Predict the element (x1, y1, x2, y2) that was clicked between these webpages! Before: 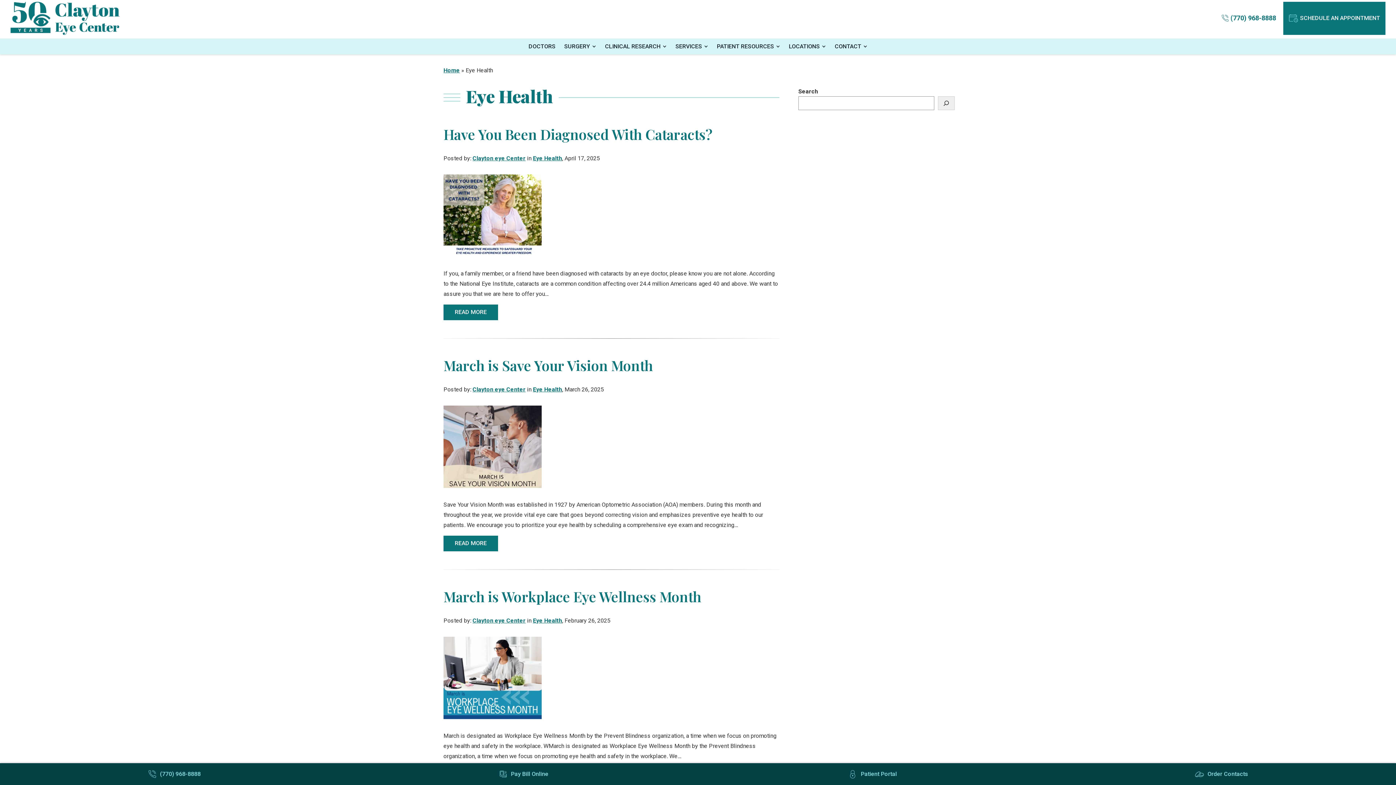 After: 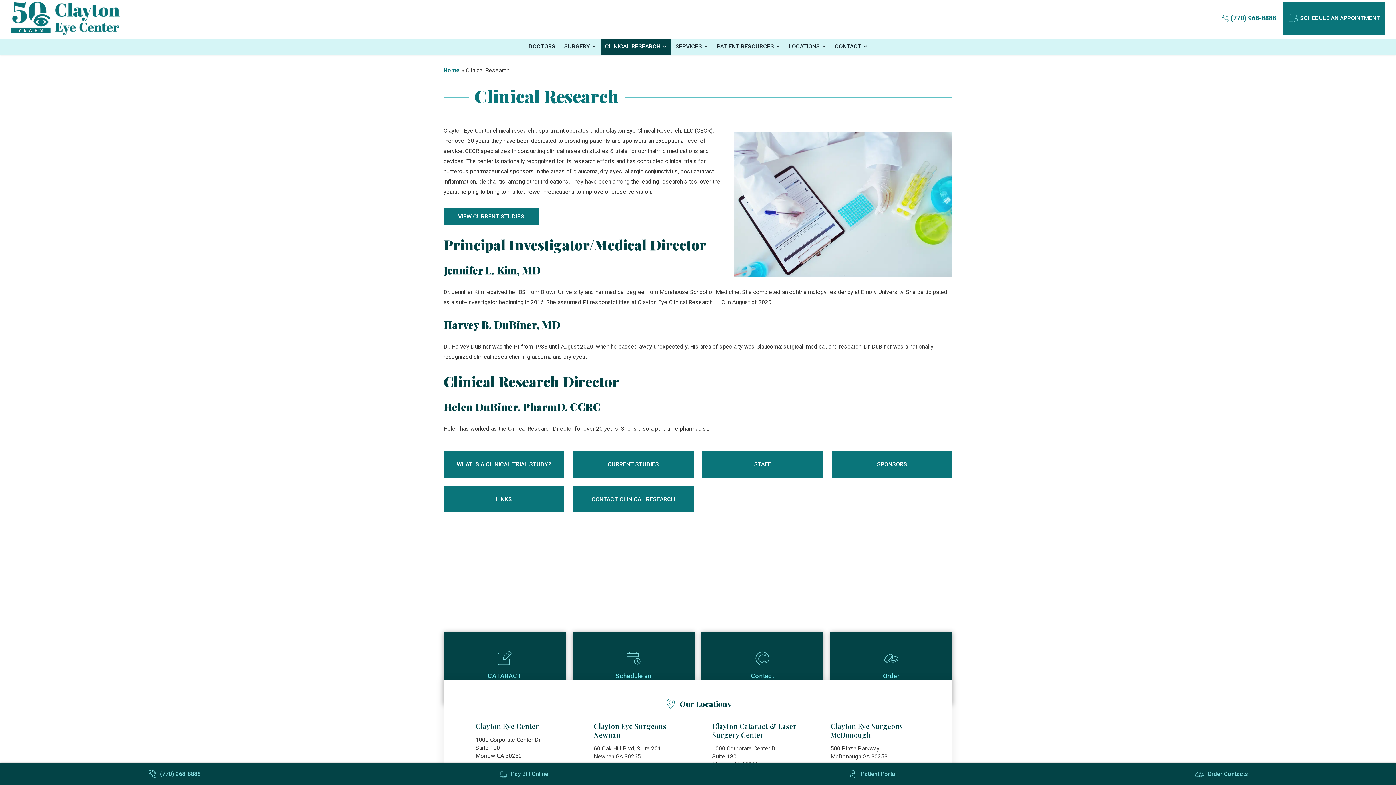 Action: bbox: (600, 38, 671, 54) label: CLINICAL RESEARCH